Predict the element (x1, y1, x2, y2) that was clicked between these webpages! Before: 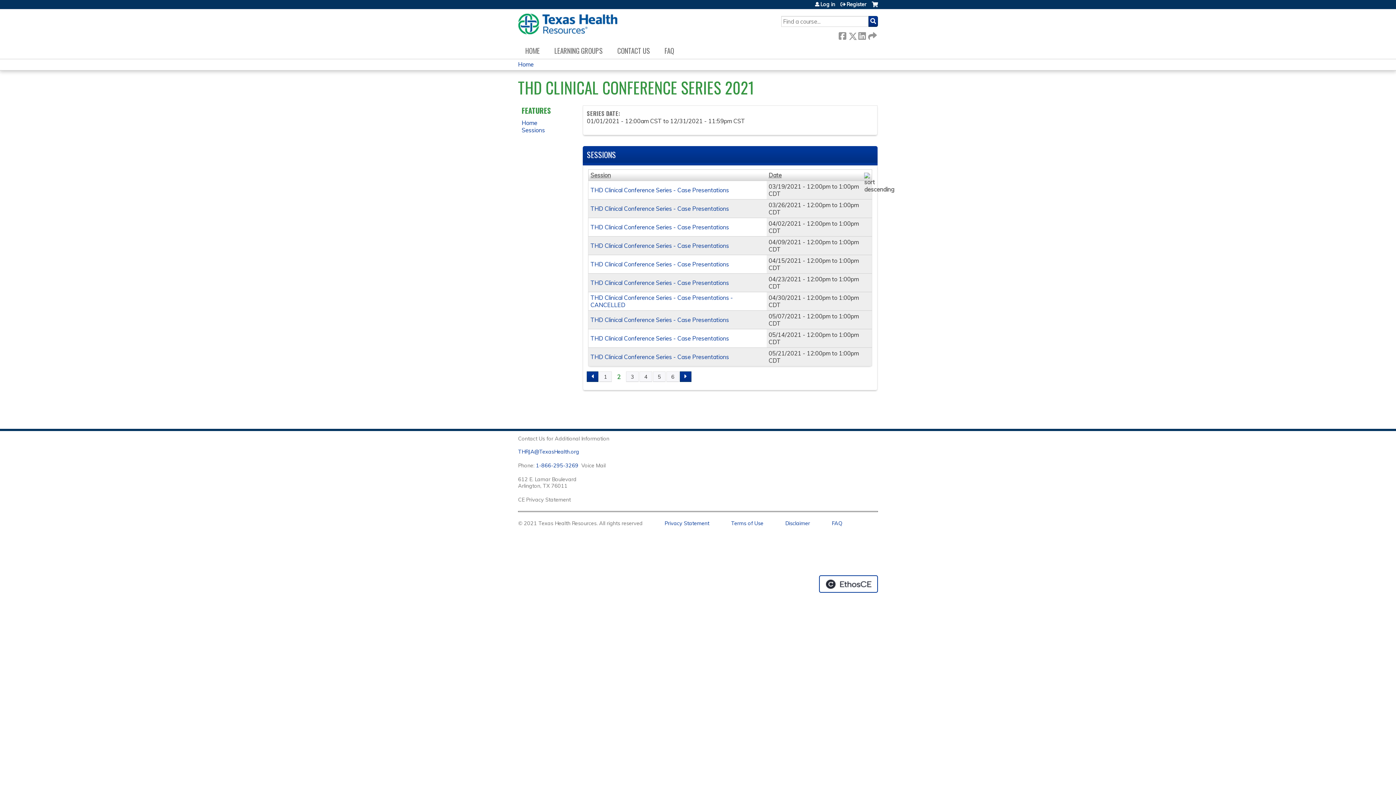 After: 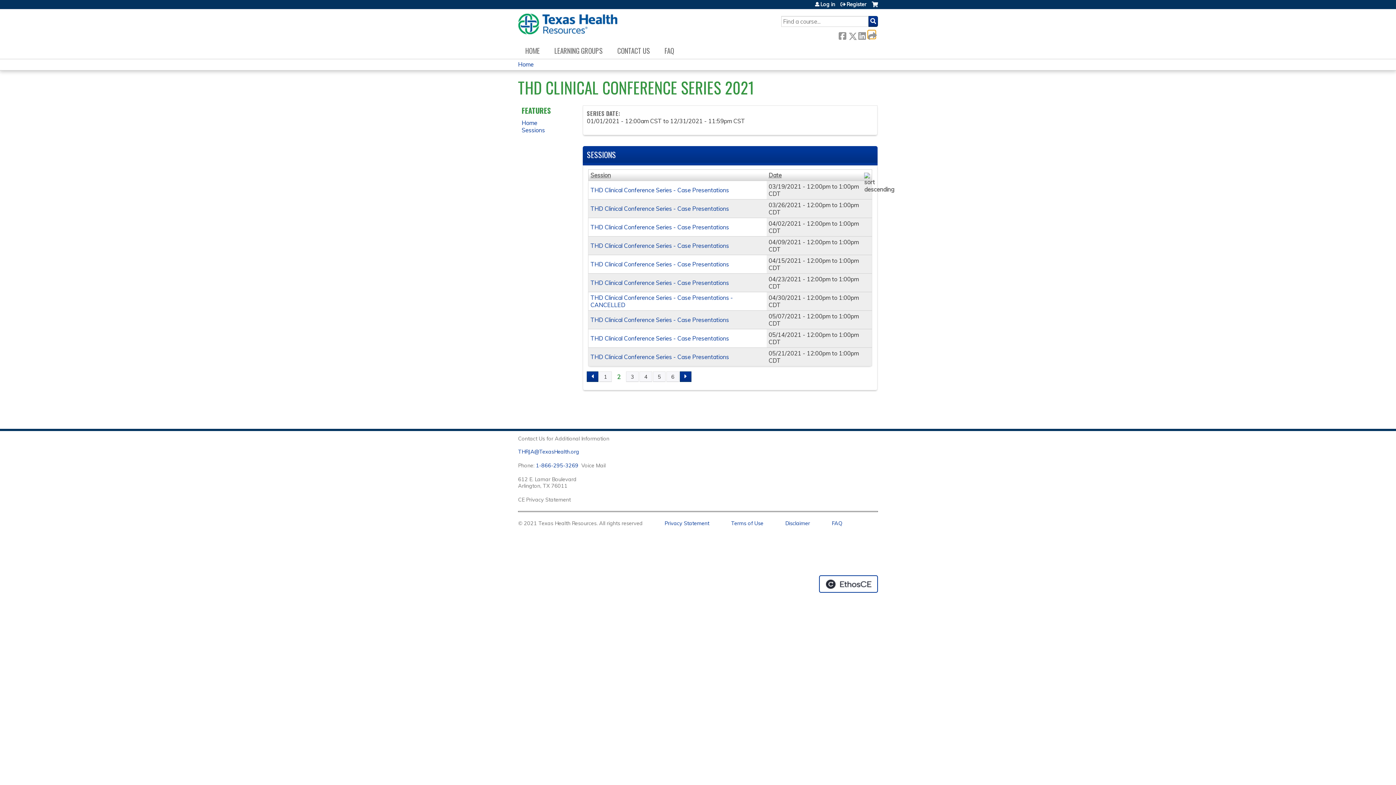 Action: bbox: (868, 30, 875, 38) label:  Forward